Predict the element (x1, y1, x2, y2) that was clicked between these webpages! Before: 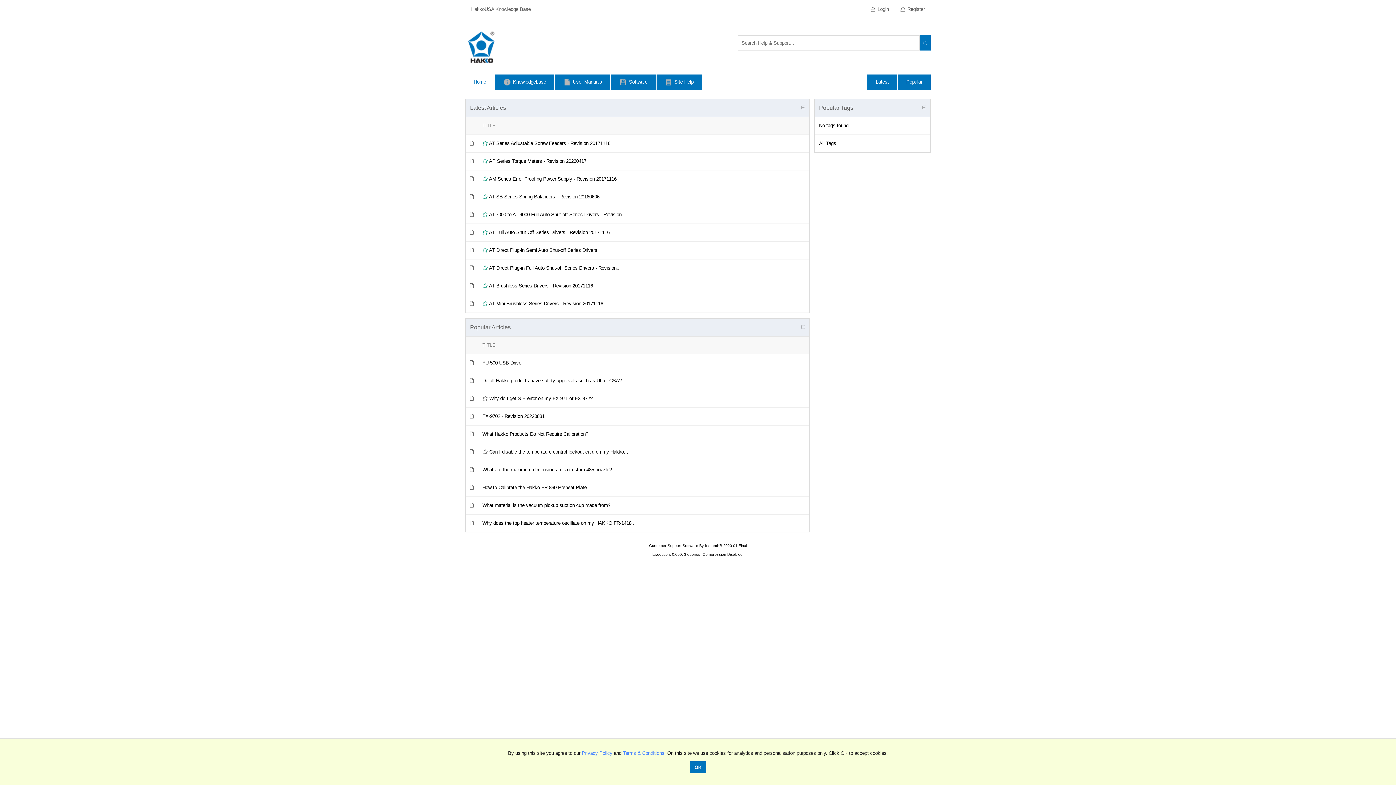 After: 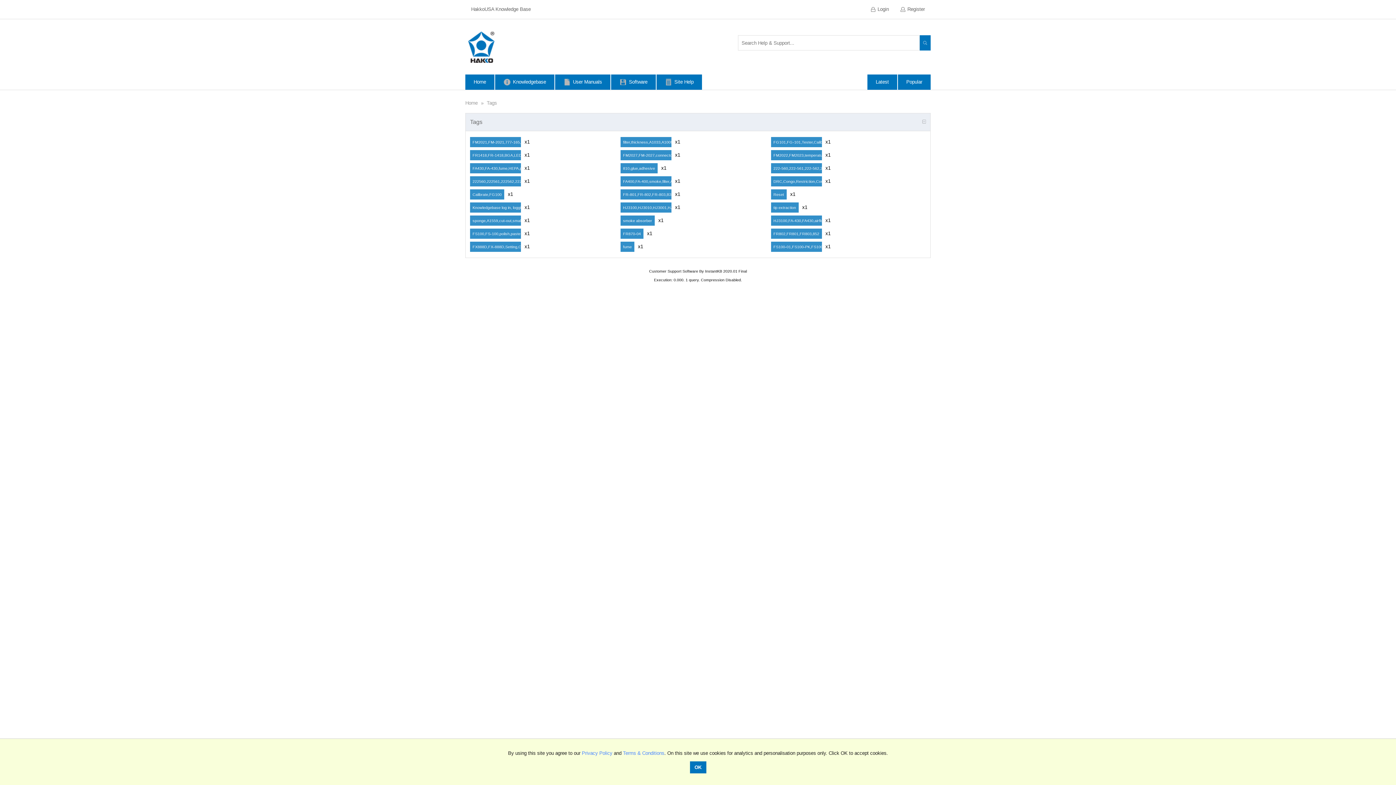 Action: bbox: (819, 140, 836, 146) label: All Tags